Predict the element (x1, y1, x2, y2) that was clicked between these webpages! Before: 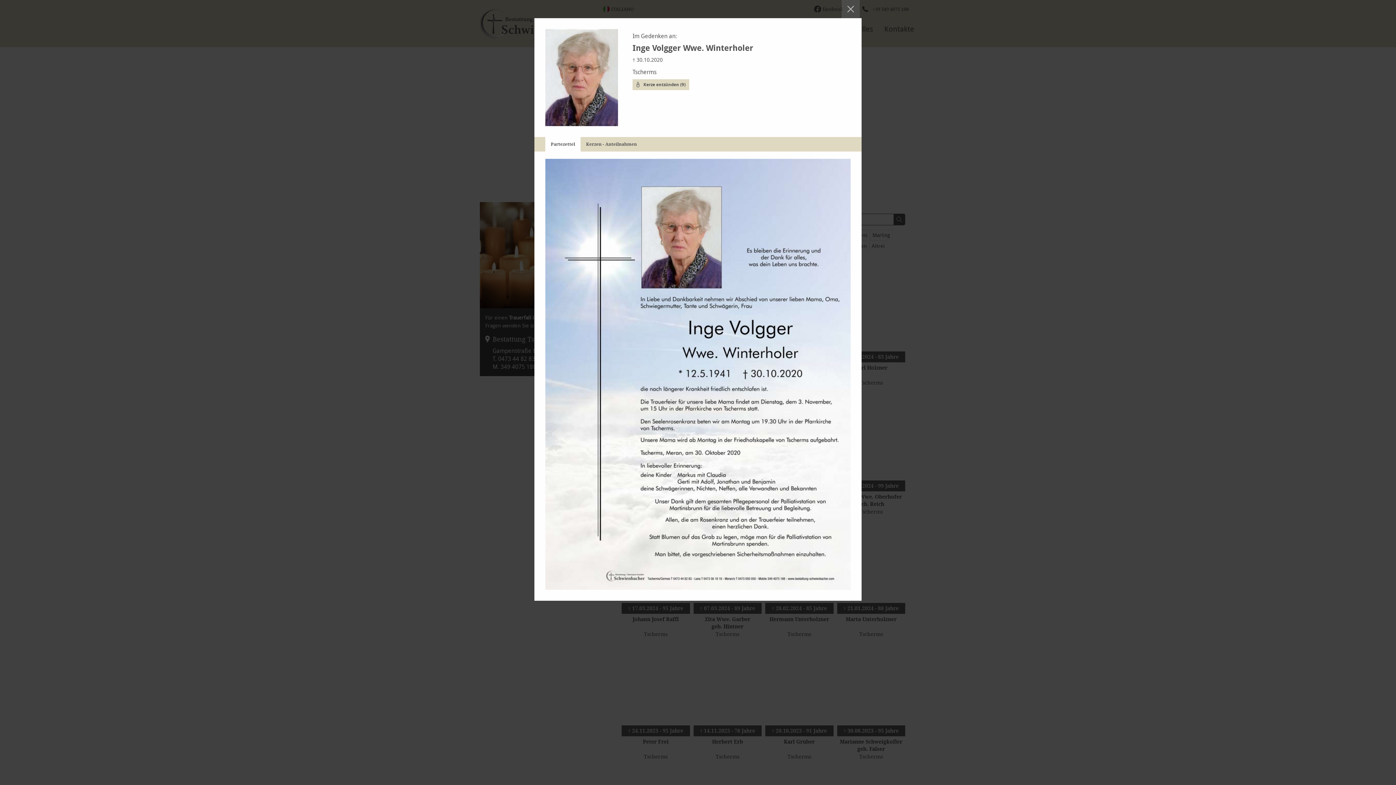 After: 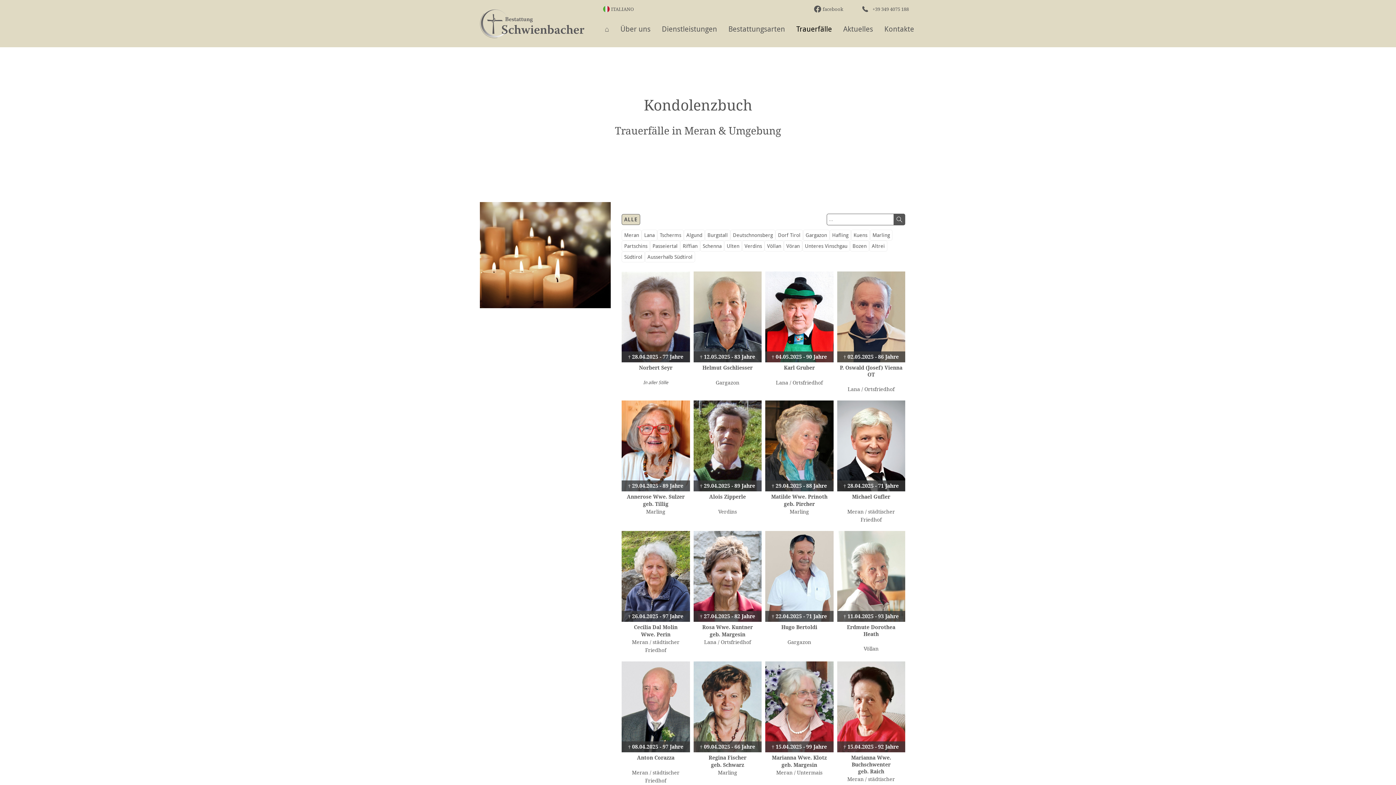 Action: bbox: (841, 0, 860, 18)